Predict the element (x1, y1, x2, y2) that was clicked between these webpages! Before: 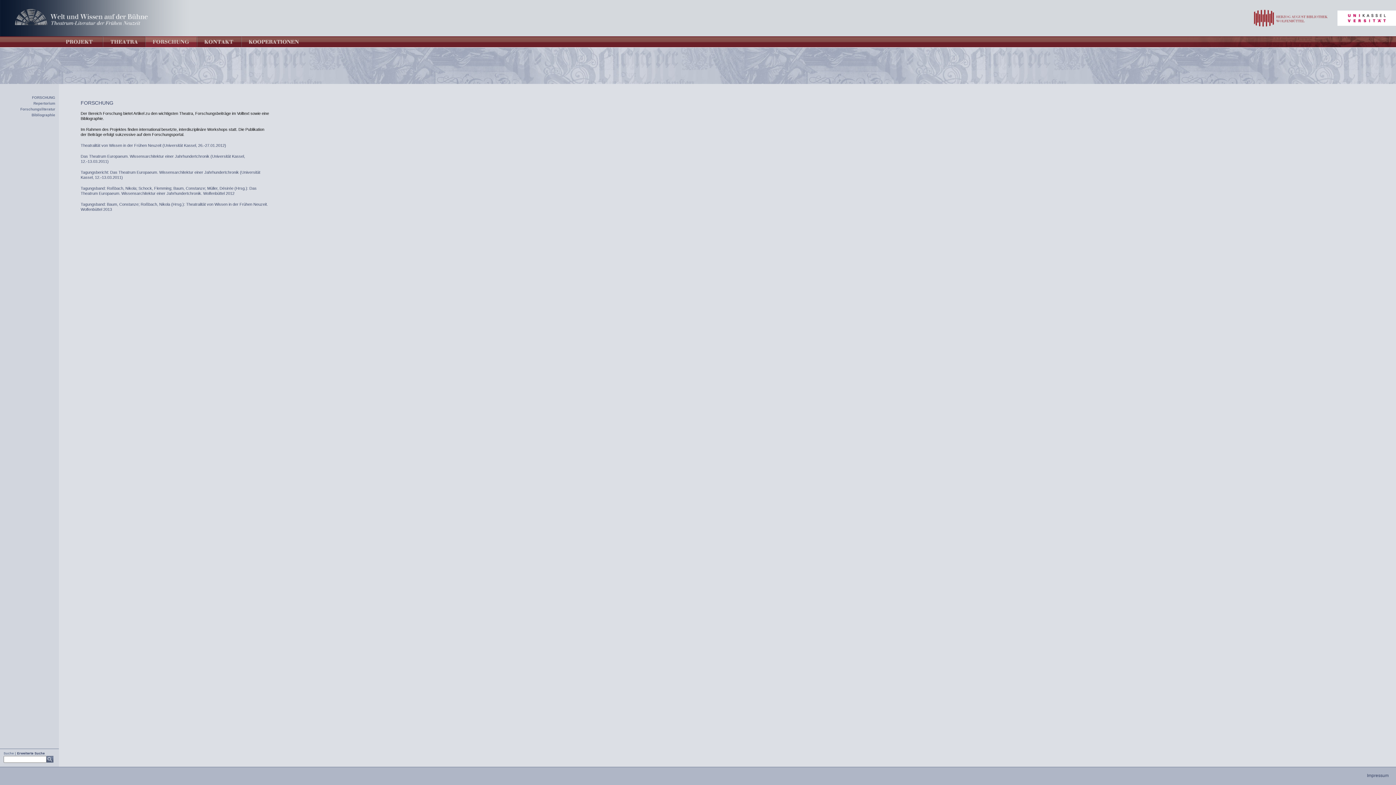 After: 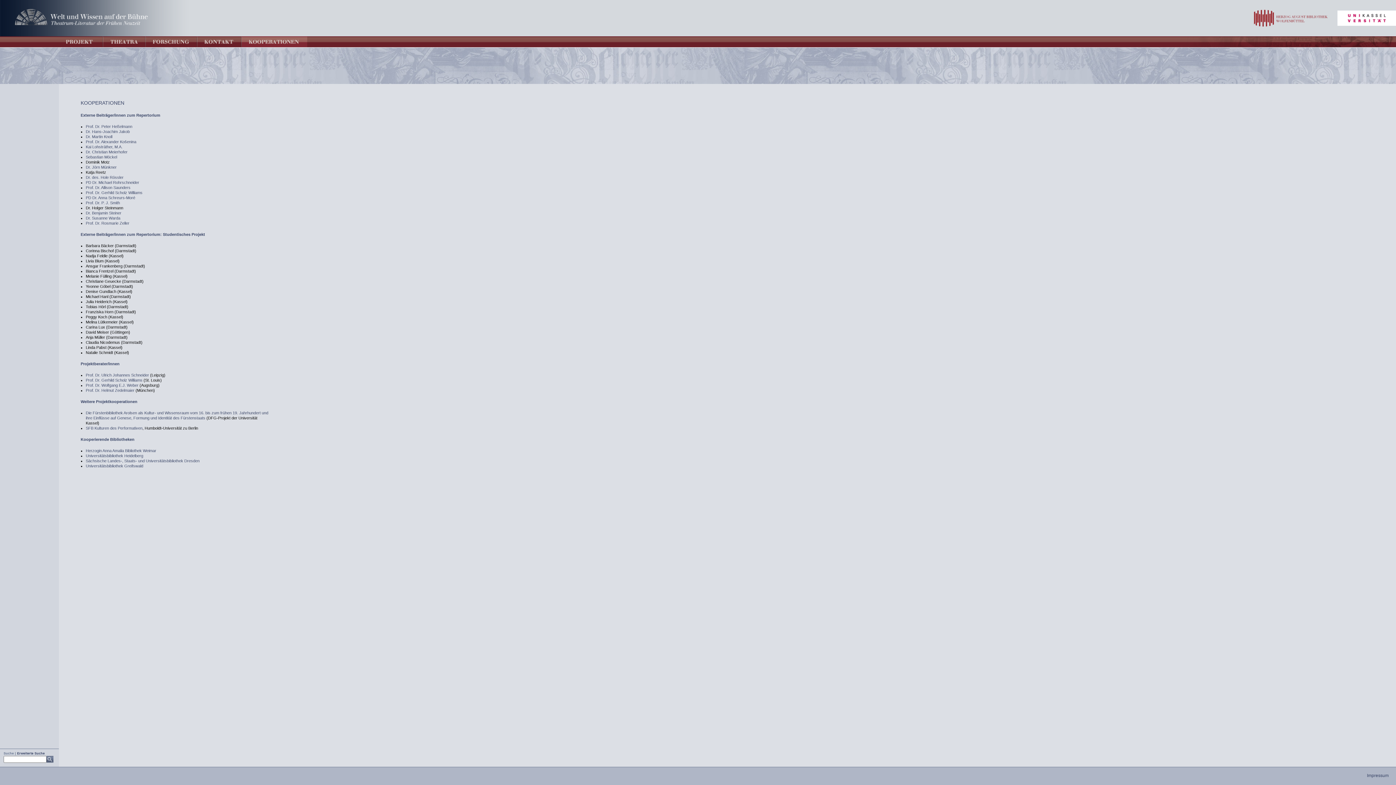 Action: bbox: (241, 36, 307, 47)